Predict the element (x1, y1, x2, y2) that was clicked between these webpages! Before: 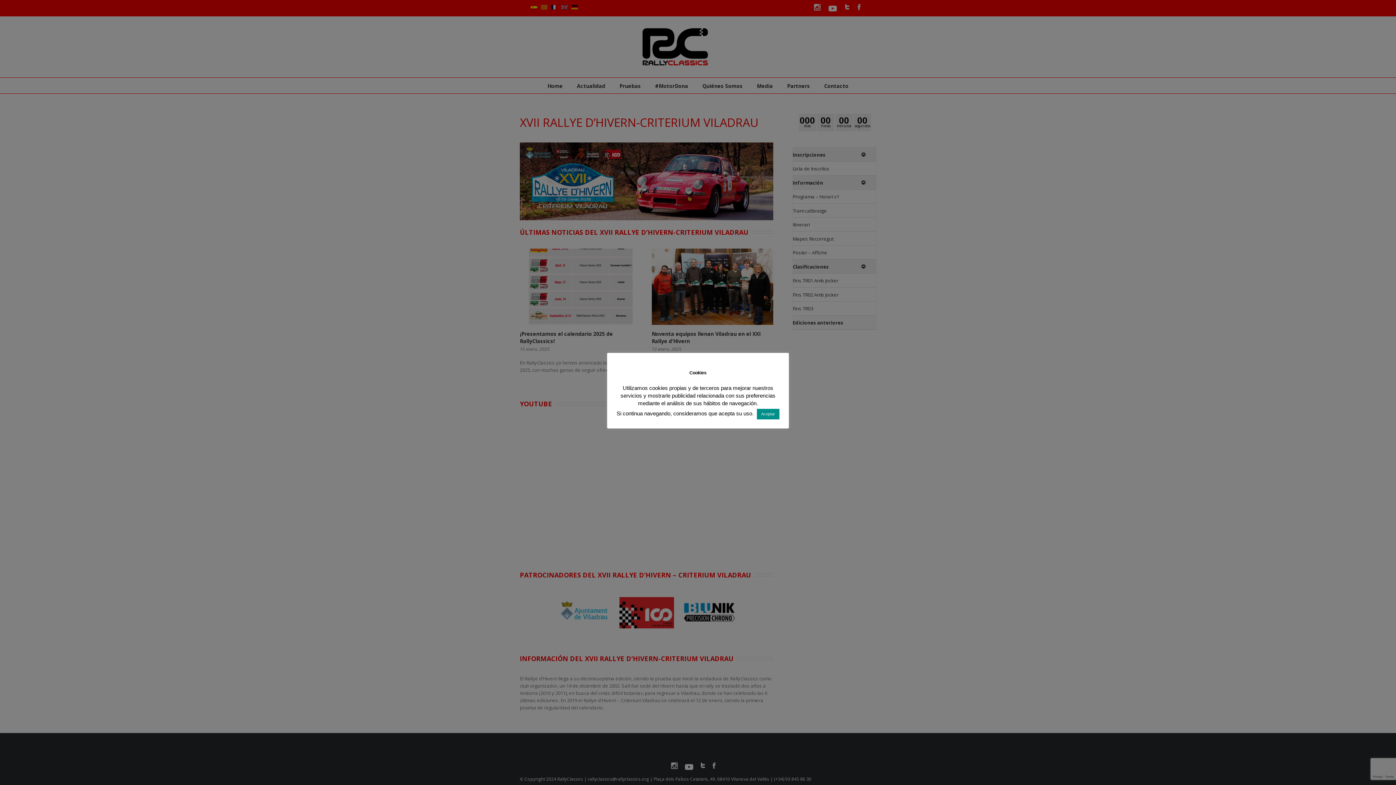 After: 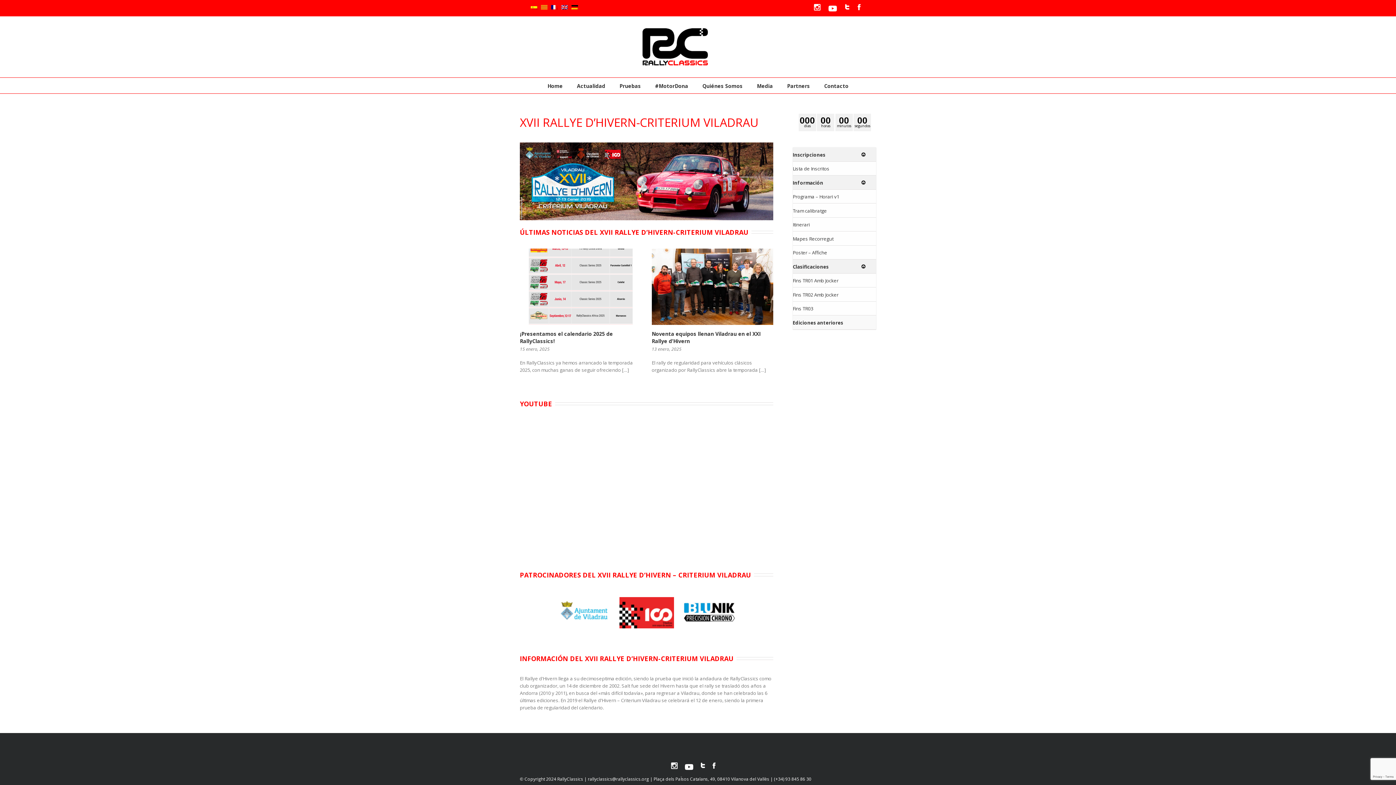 Action: label: Aceptar bbox: (757, 409, 779, 419)